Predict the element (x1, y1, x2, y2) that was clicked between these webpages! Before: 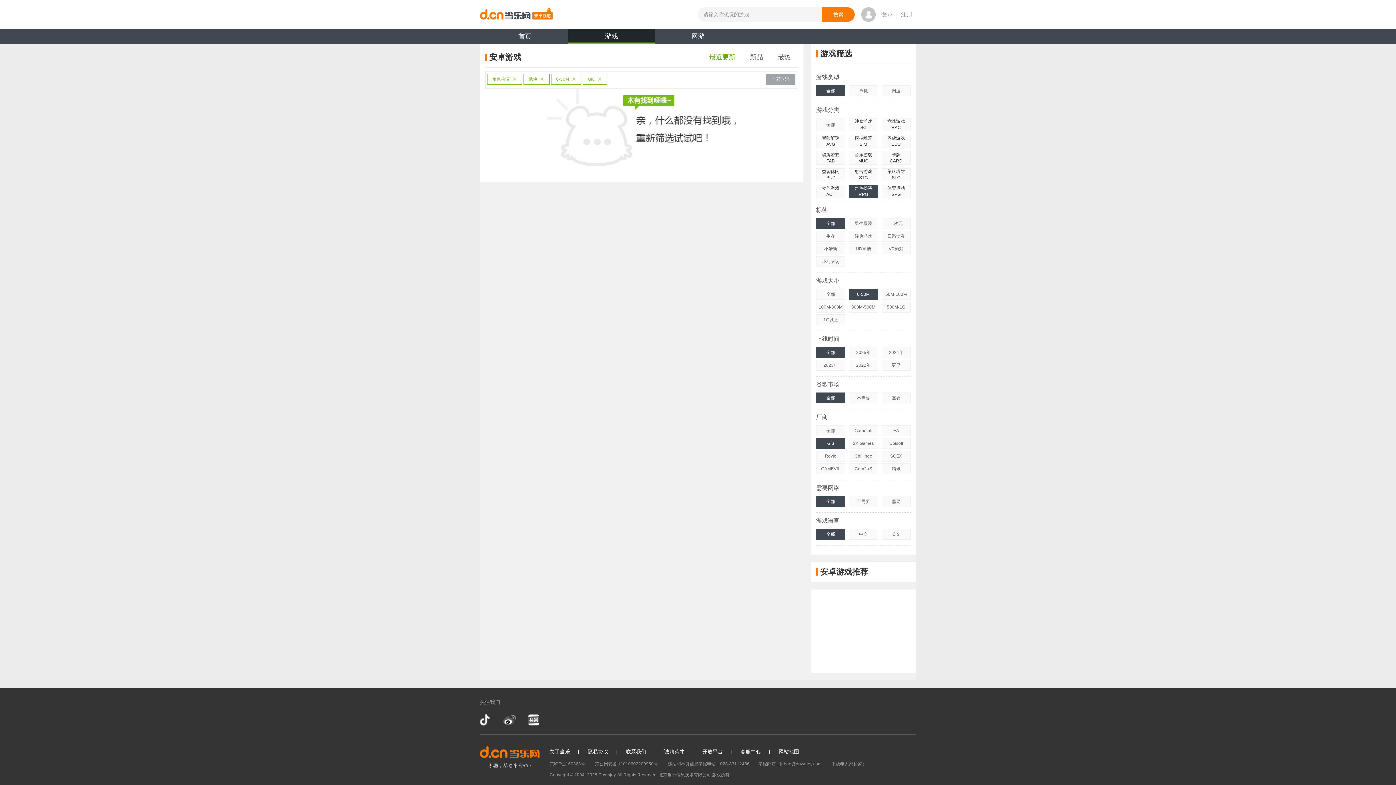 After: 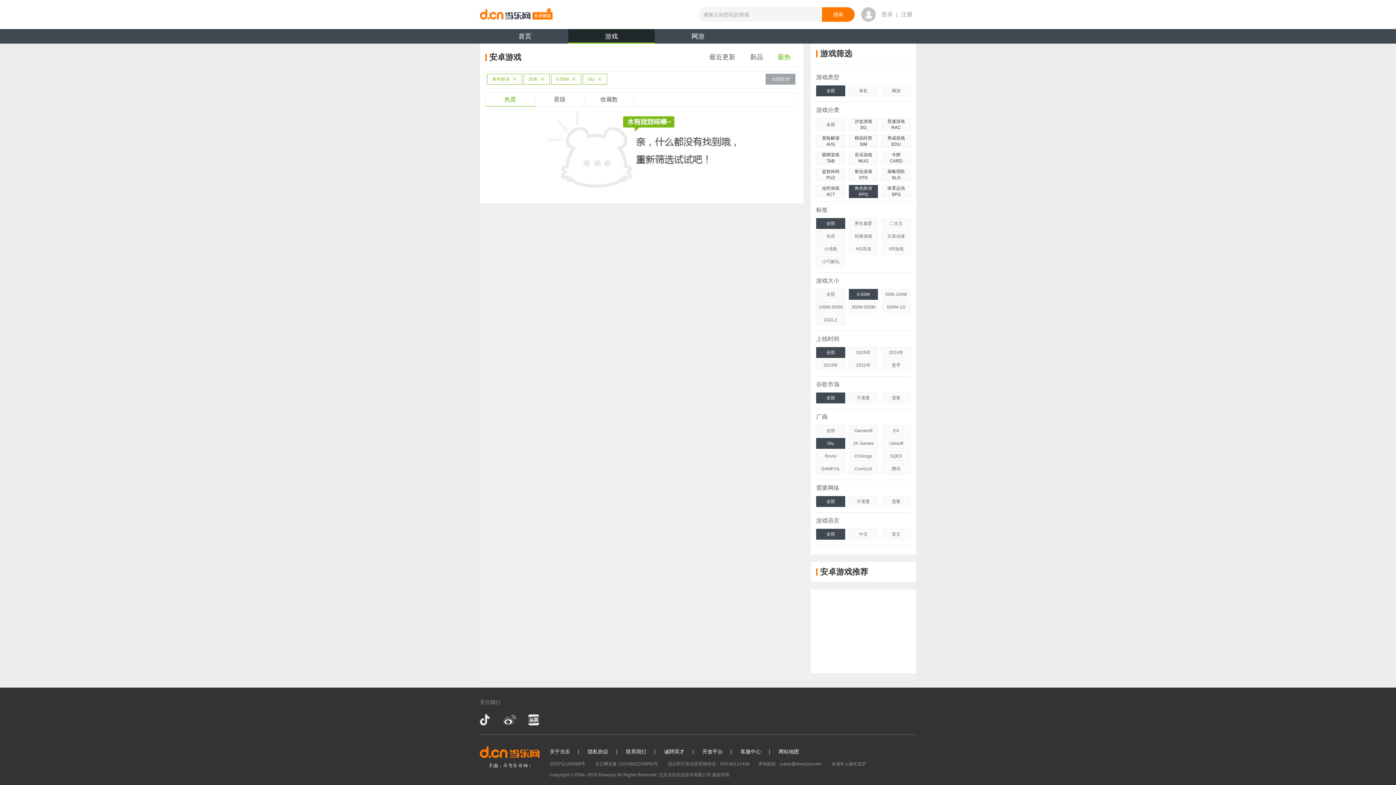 Action: bbox: (777, 53, 790, 60) label: 最热